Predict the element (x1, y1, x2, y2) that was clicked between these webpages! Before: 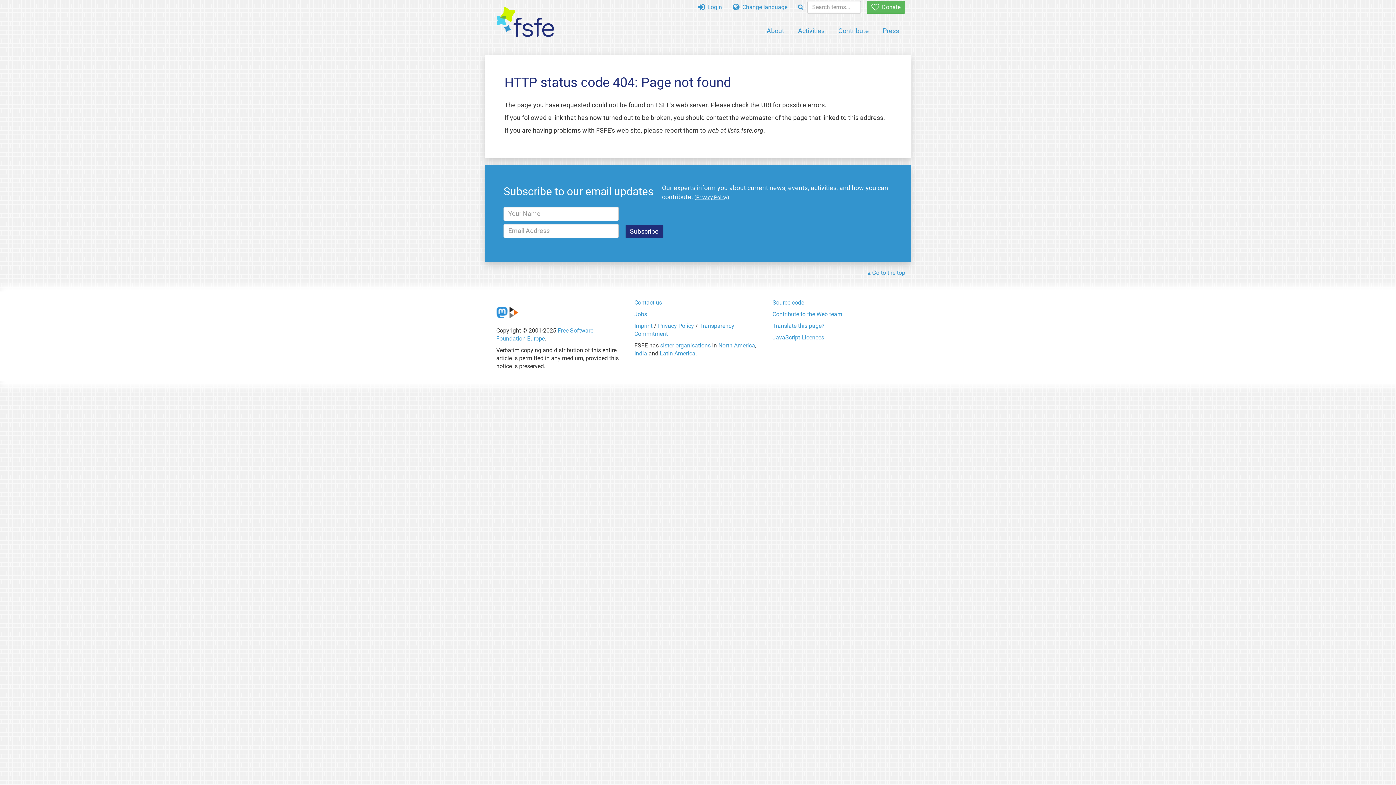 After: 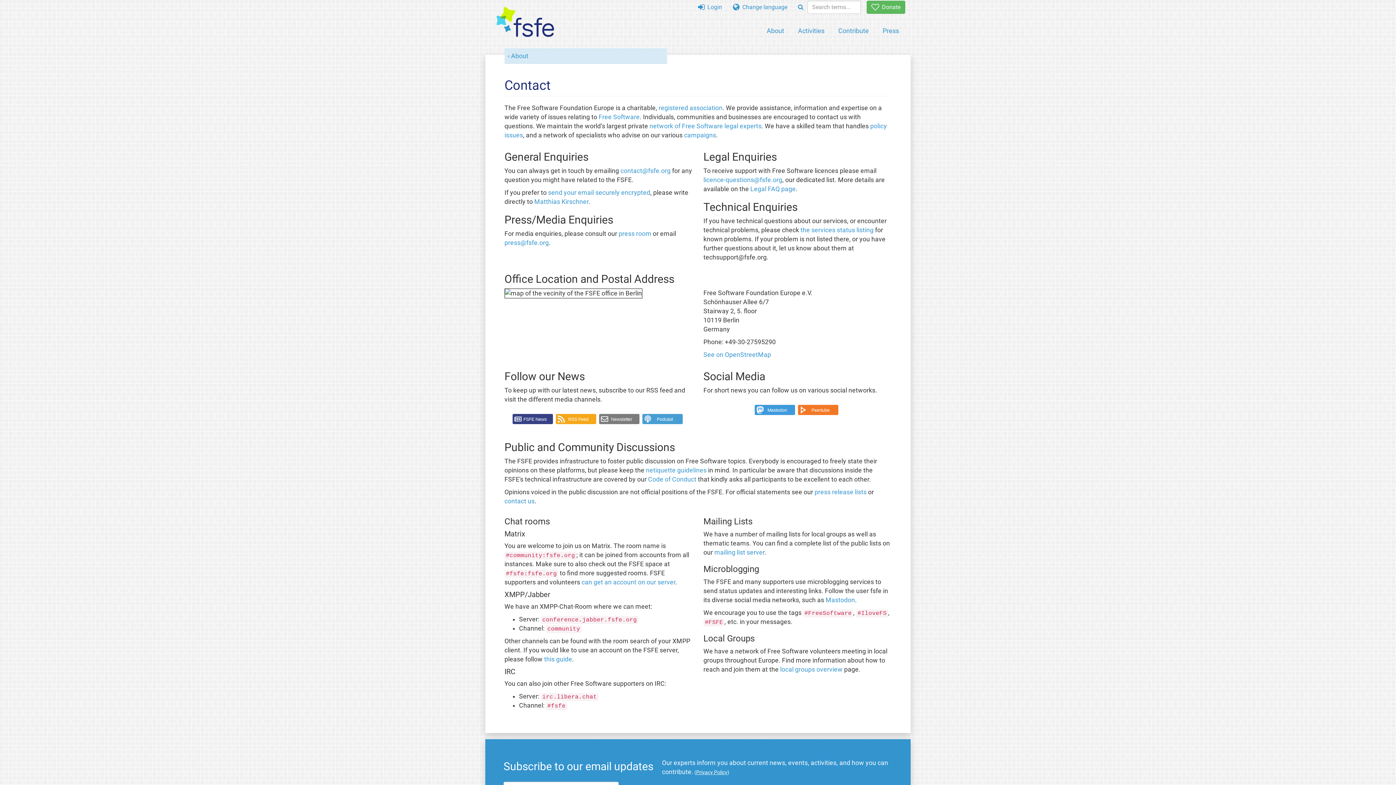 Action: label: Contact us bbox: (634, 299, 662, 306)